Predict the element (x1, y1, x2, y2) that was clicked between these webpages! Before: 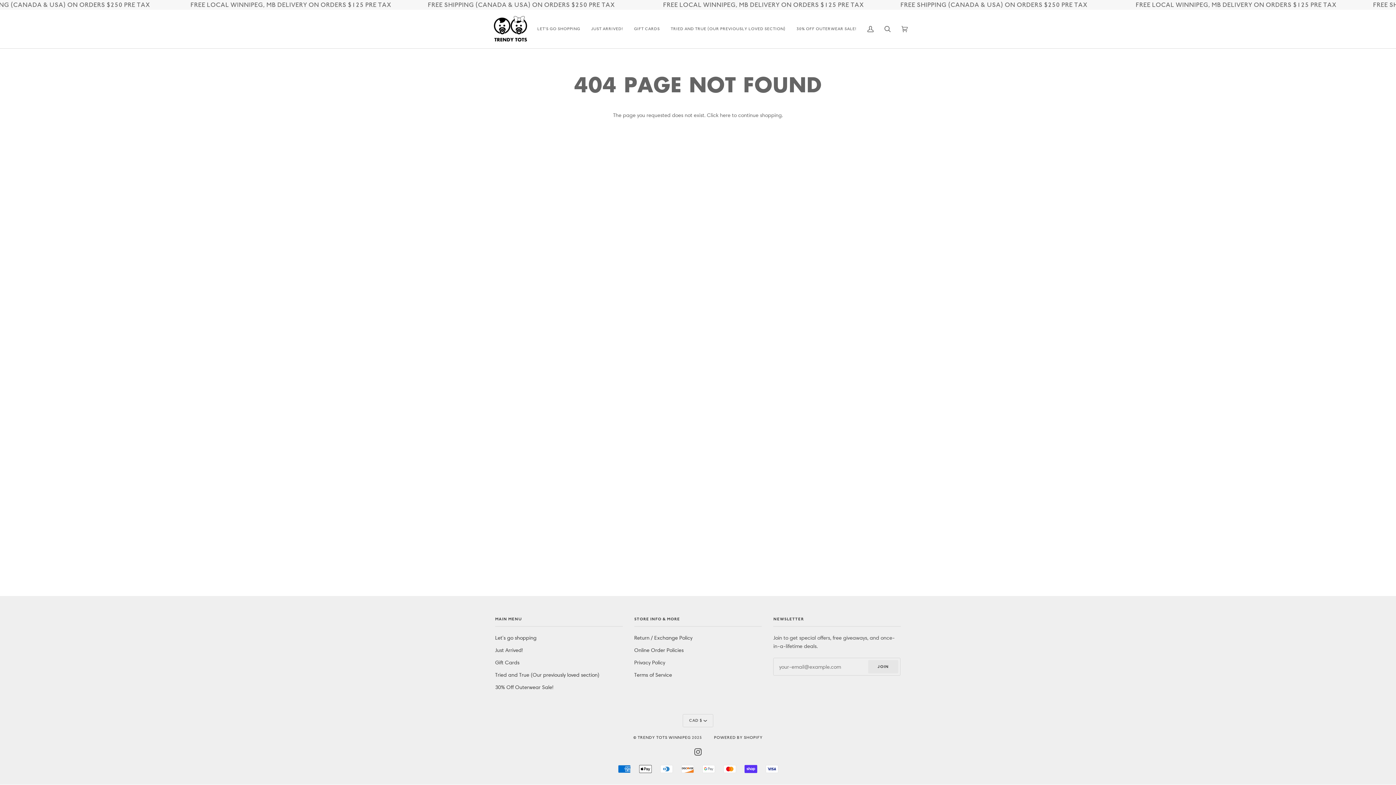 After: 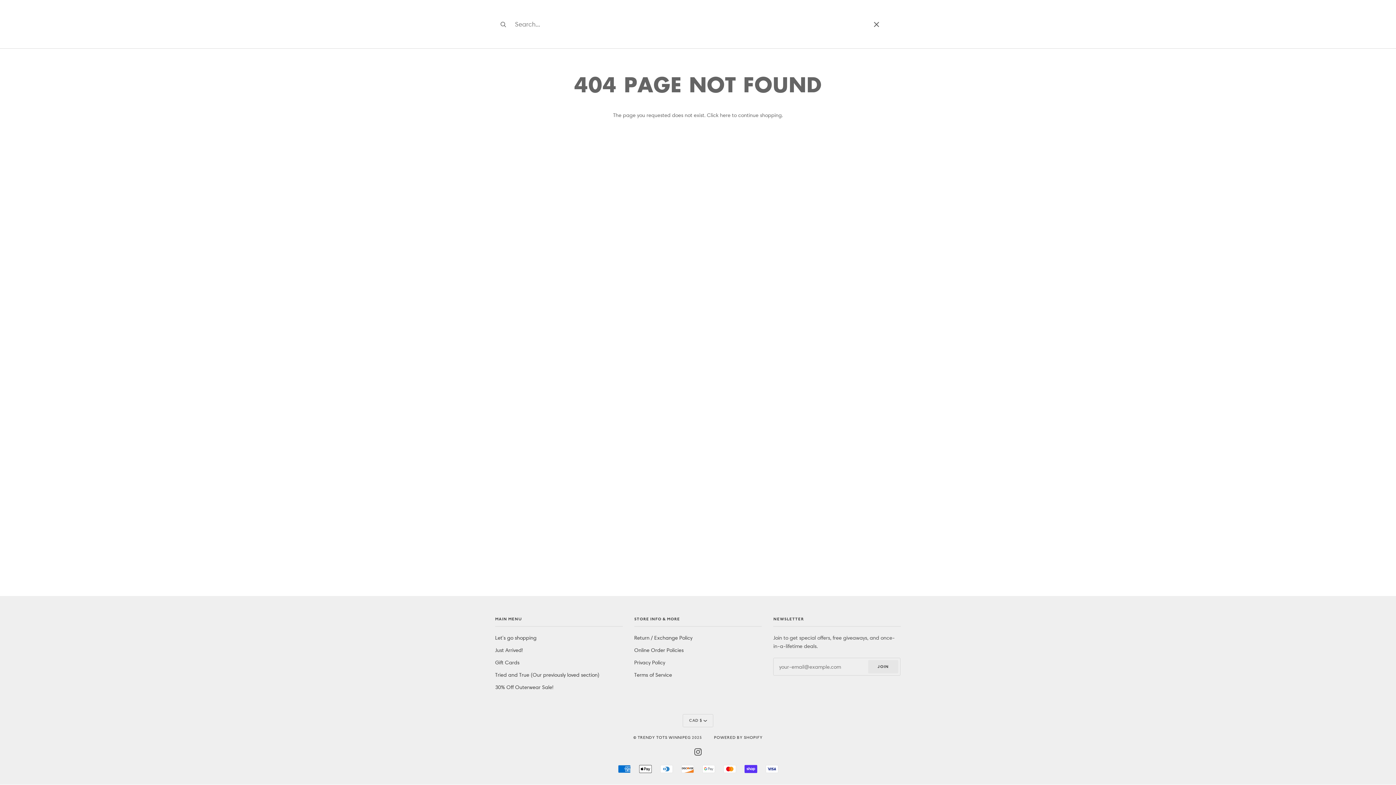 Action: label: Search bbox: (879, 9, 896, 48)